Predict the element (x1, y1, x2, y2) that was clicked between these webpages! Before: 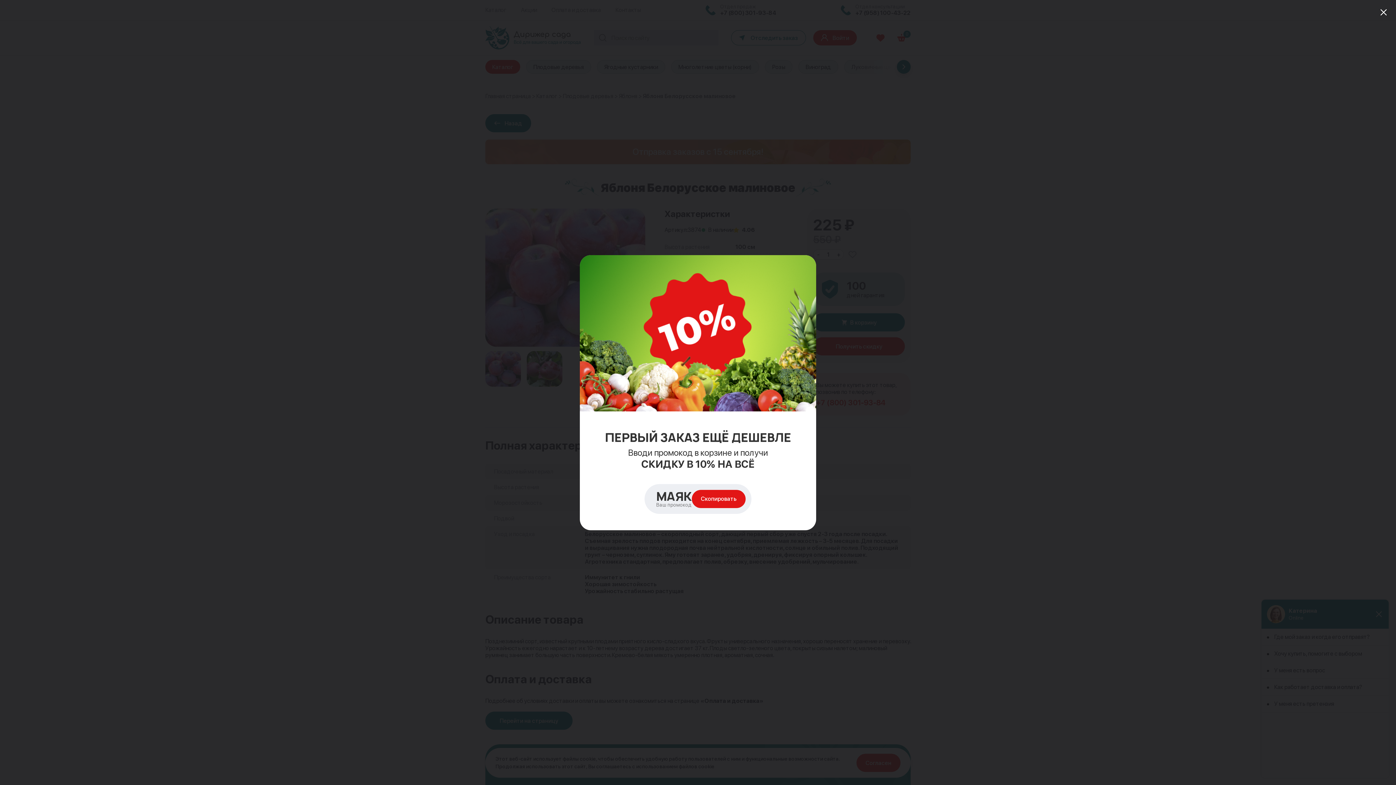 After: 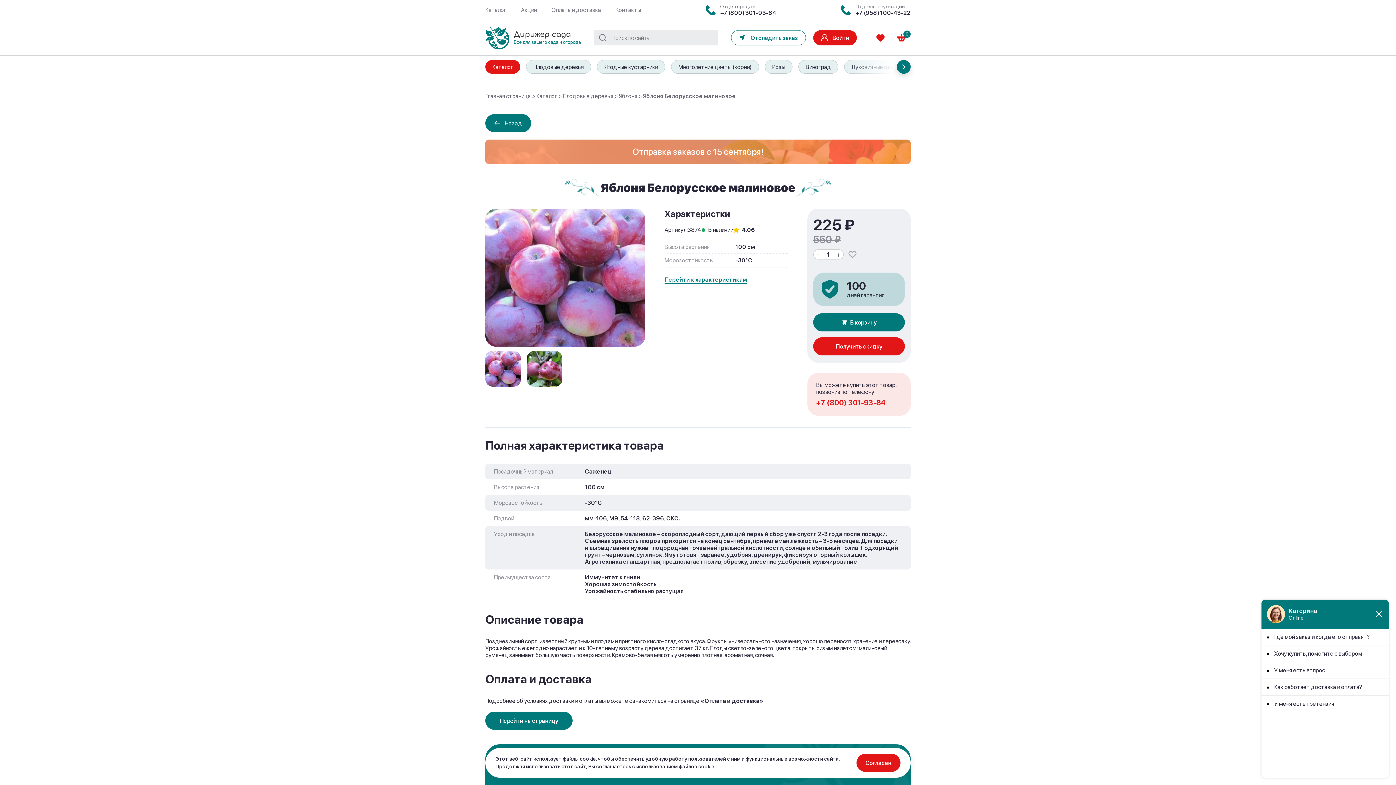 Action: bbox: (1371, 0, 1396, 24)